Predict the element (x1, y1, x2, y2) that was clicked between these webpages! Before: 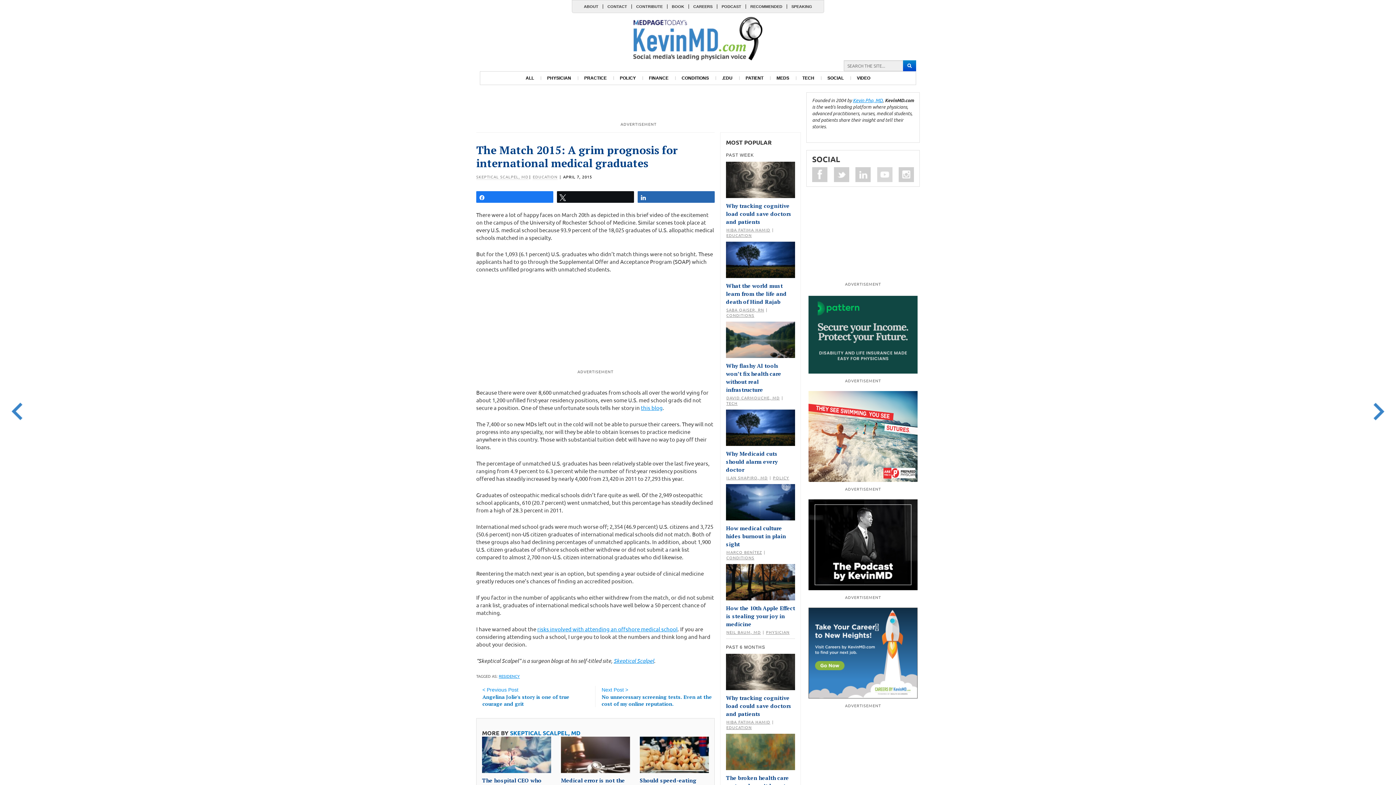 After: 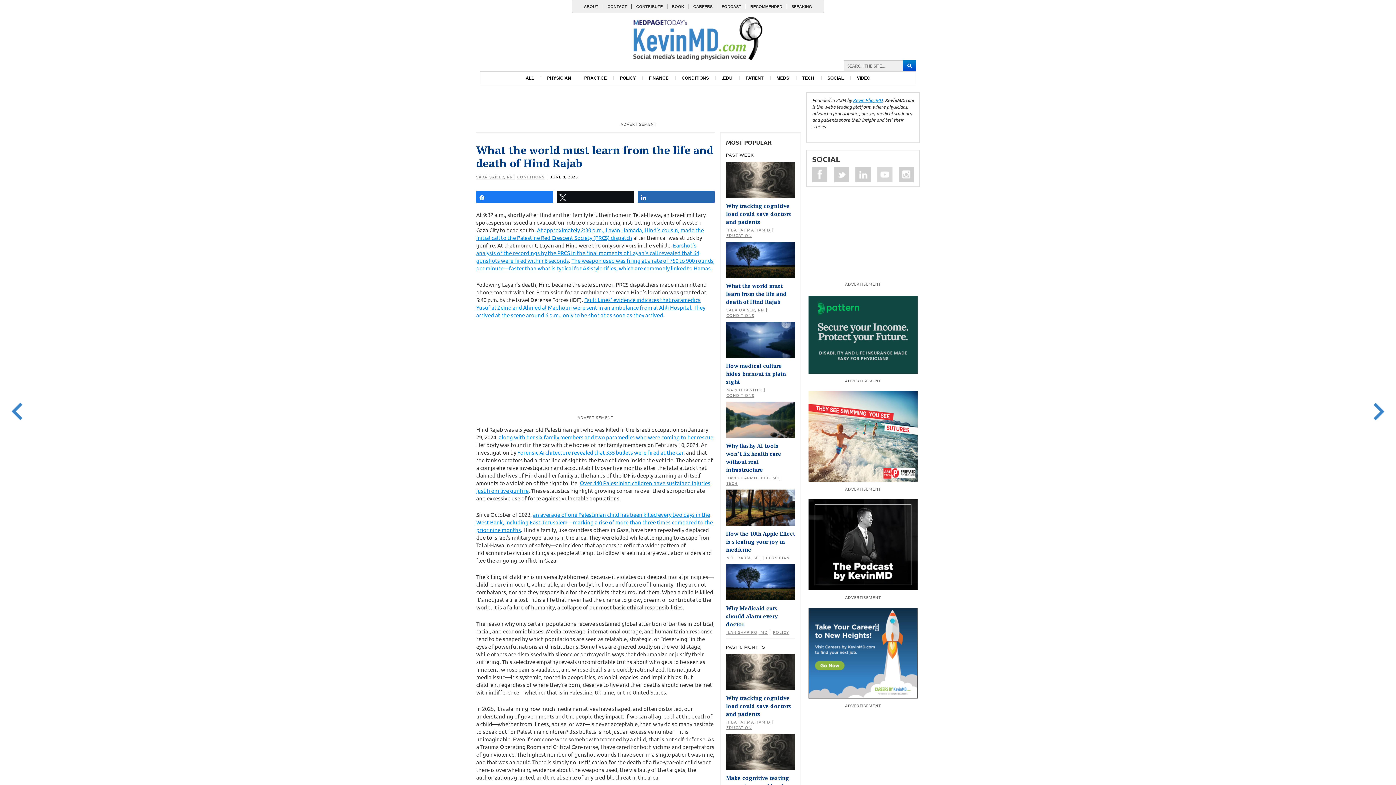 Action: label: What the world must learn from the life and death of Hind Rajab bbox: (726, 282, 786, 305)